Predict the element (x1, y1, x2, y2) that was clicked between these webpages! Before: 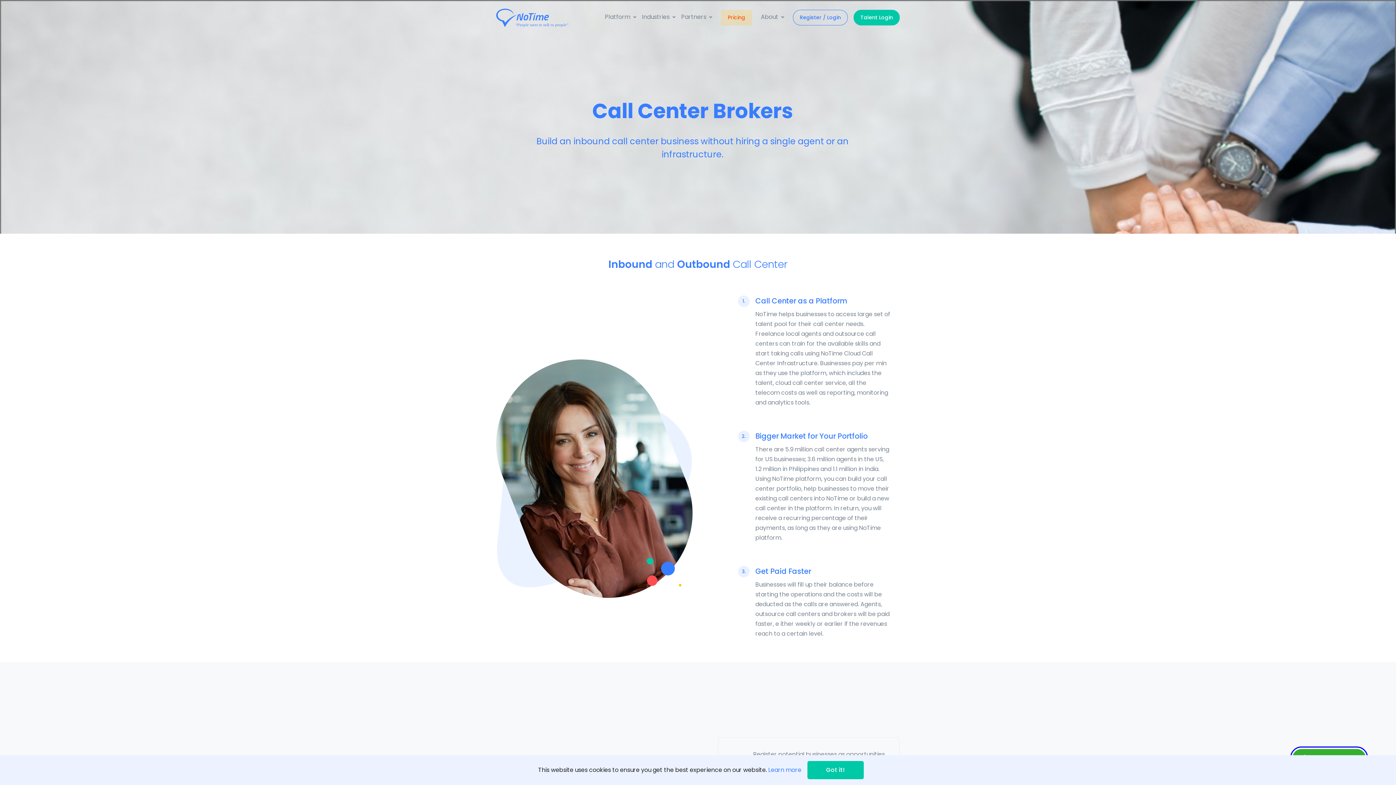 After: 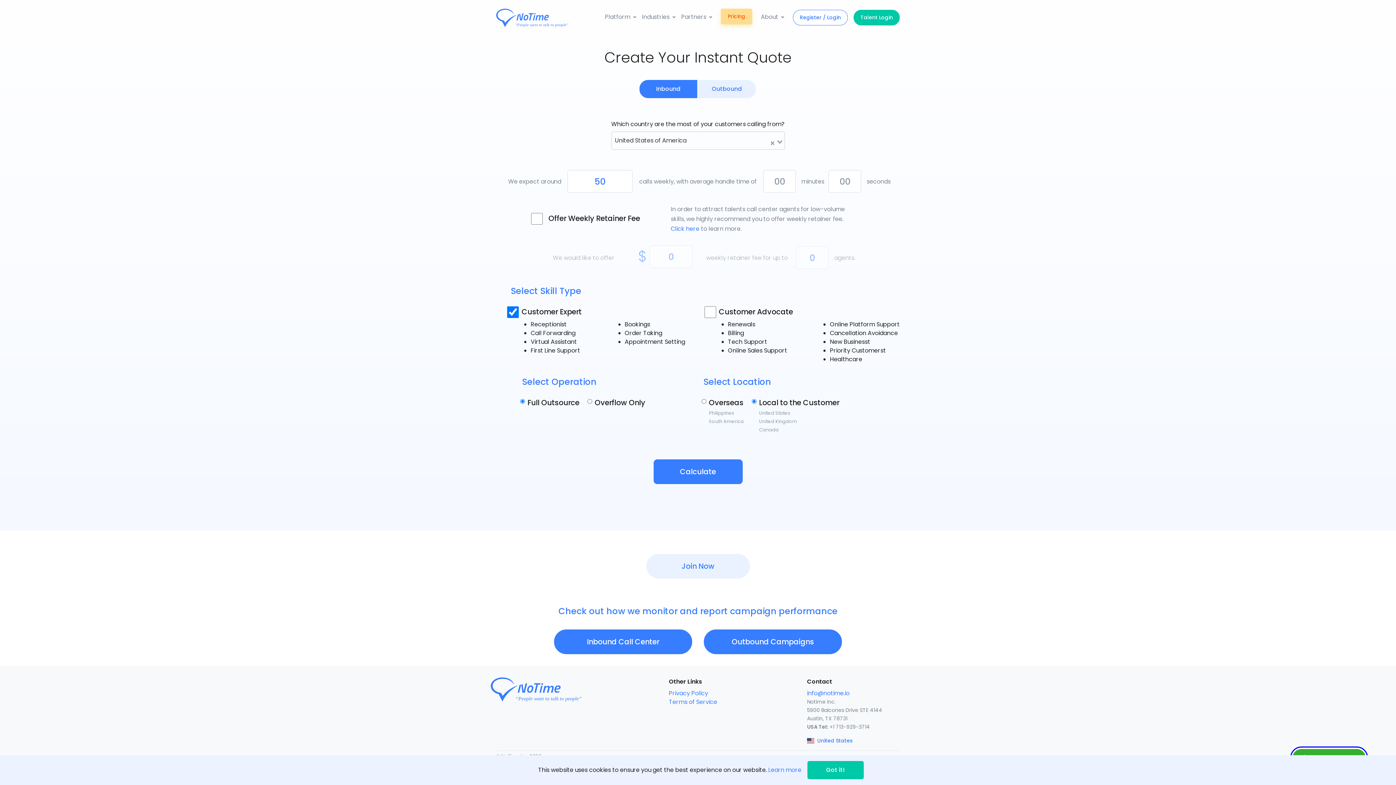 Action: label: Pricing bbox: (721, 9, 752, 25)